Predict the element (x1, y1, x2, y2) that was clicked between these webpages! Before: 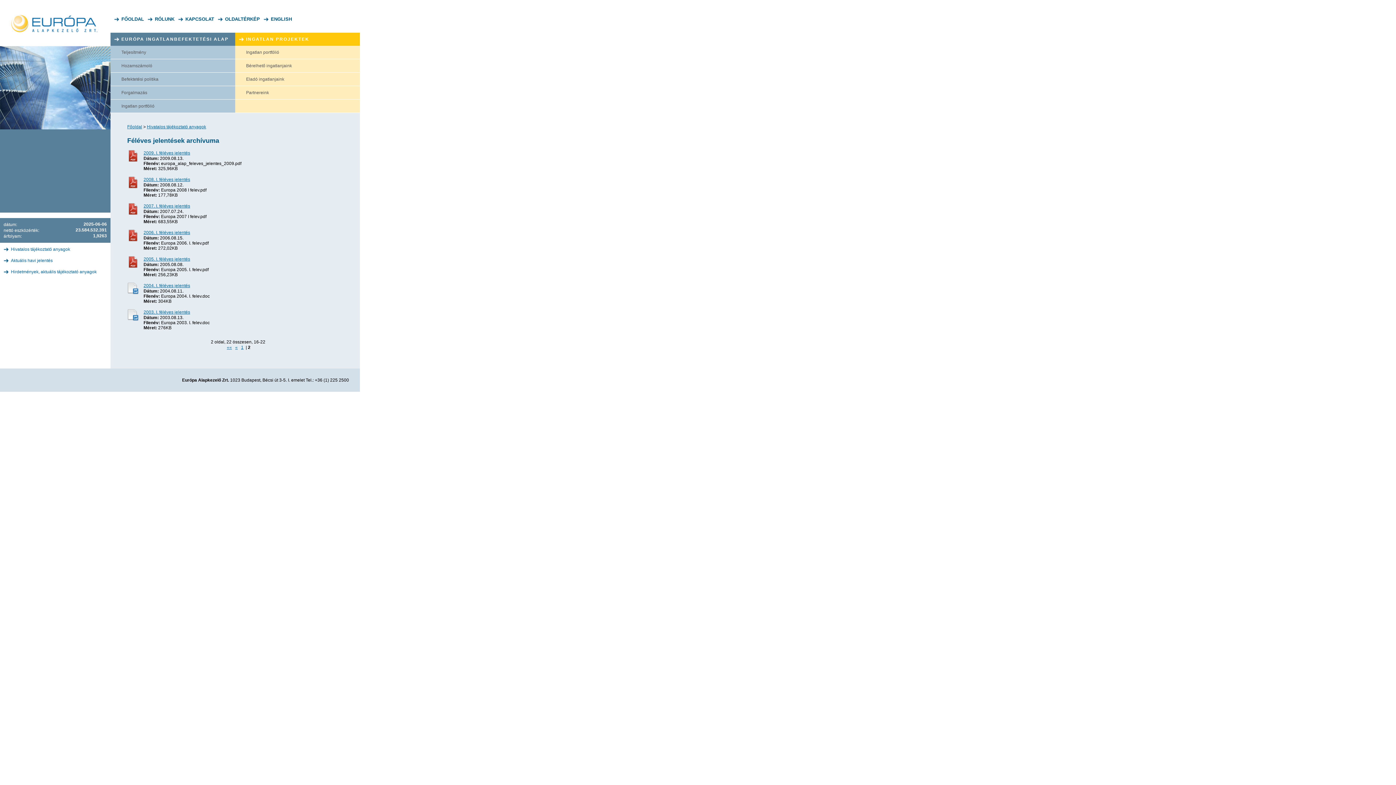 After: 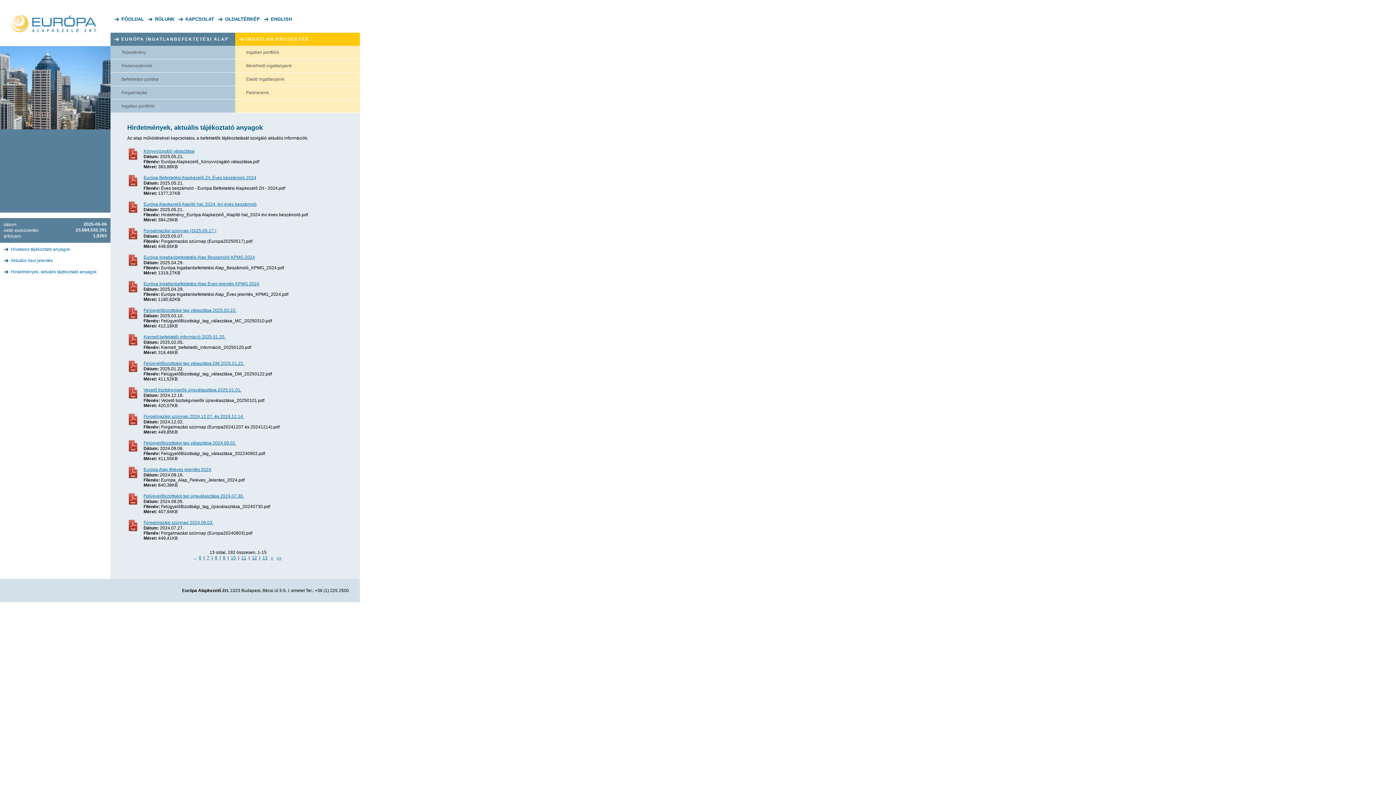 Action: label: Hirdetmények, aktuális tájékoztató anyagok bbox: (3, 269, 114, 274)